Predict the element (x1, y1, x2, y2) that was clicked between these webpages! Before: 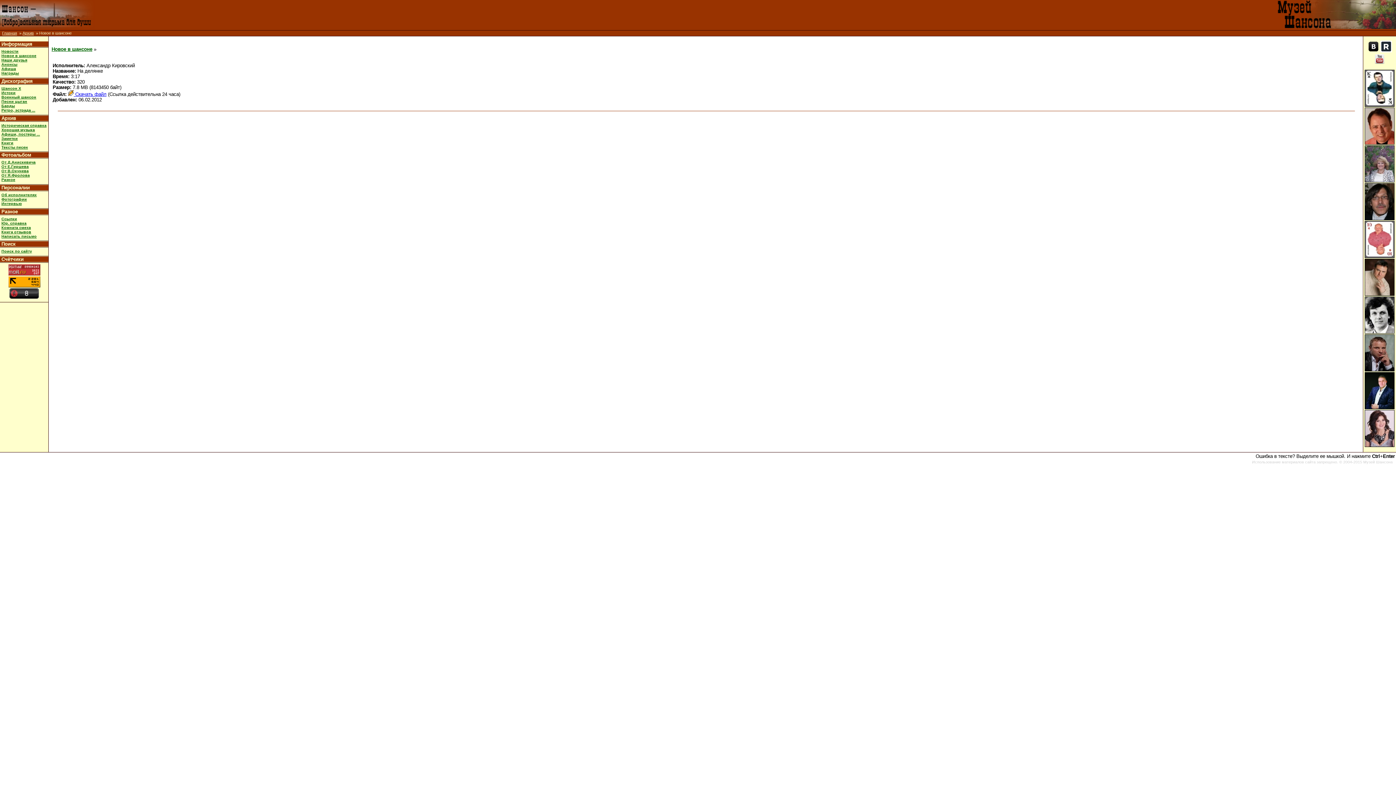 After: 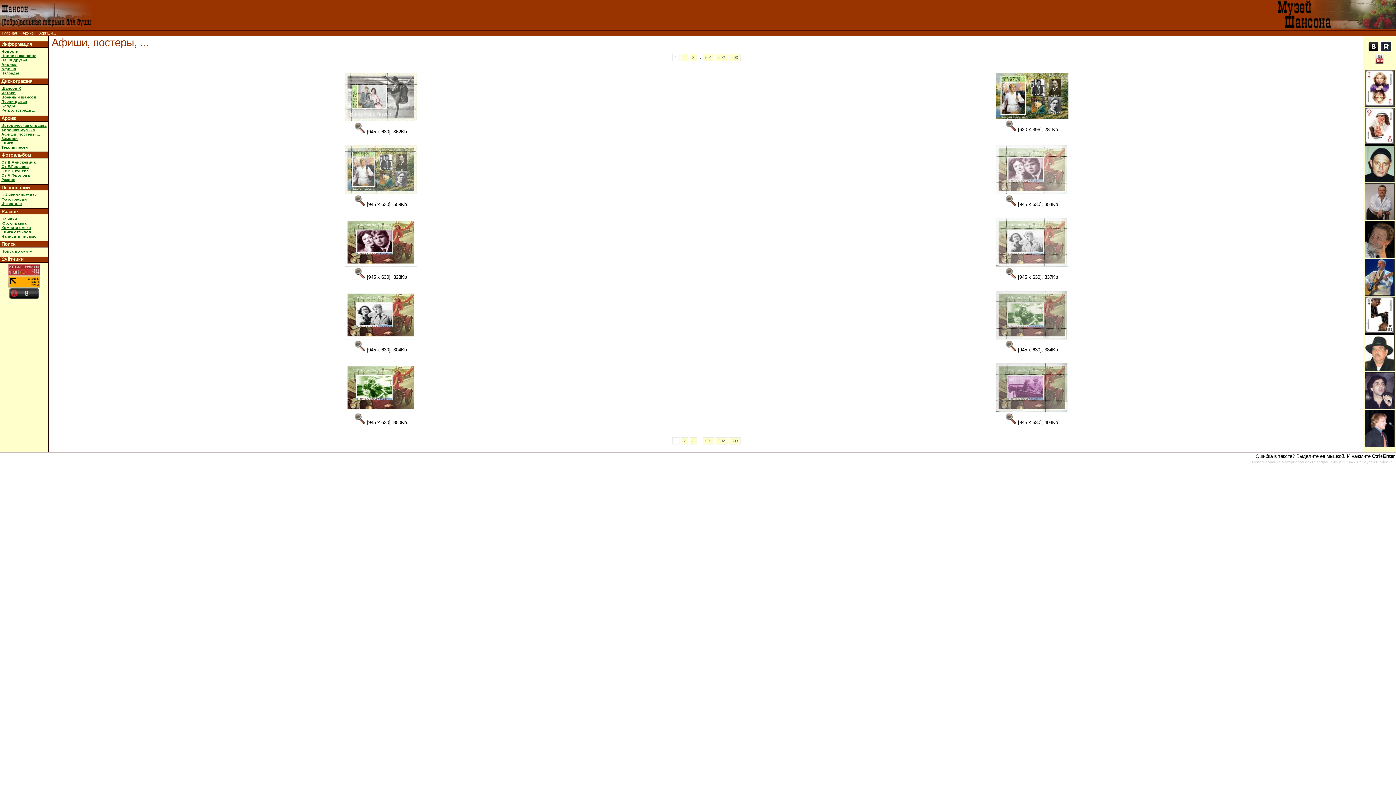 Action: label: Афиши, постеры ... bbox: (1, 131, 40, 136)